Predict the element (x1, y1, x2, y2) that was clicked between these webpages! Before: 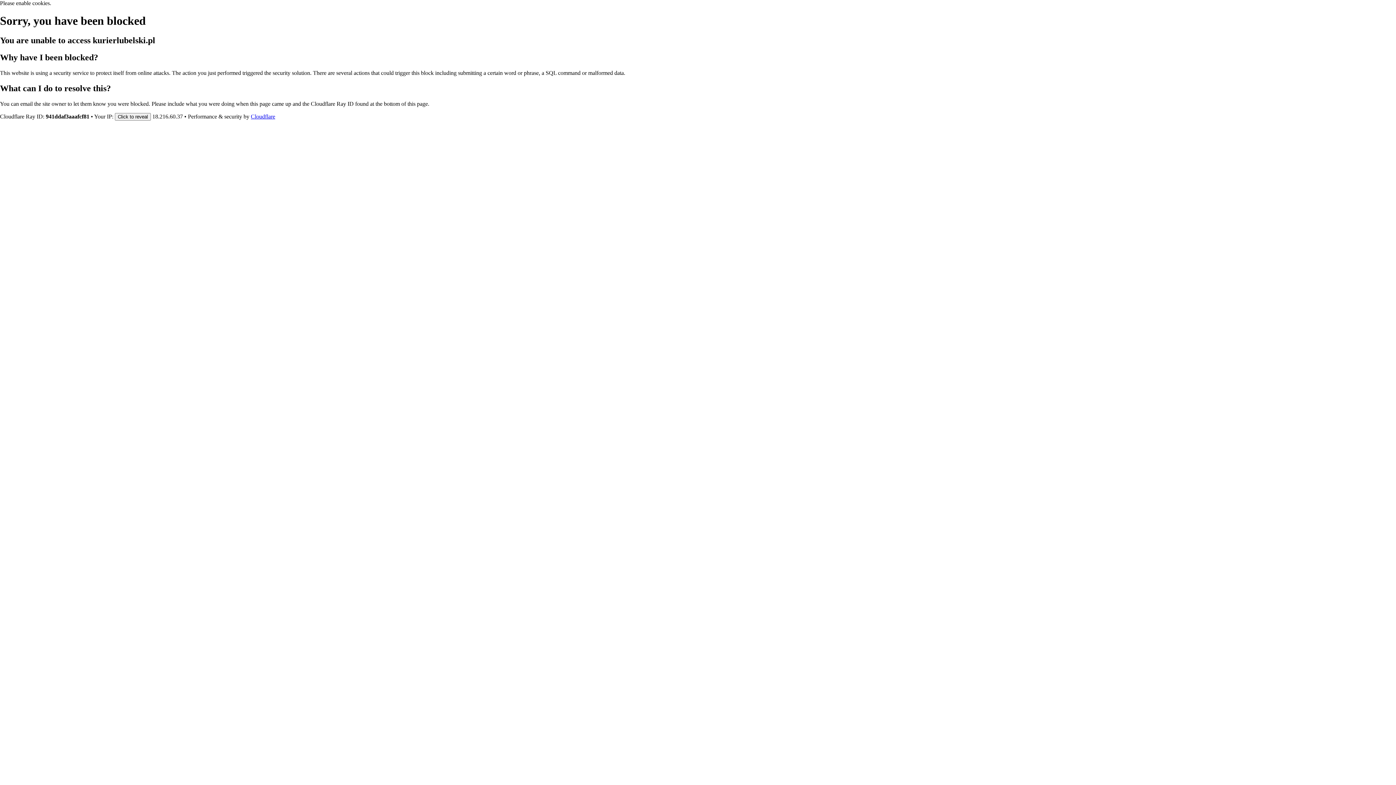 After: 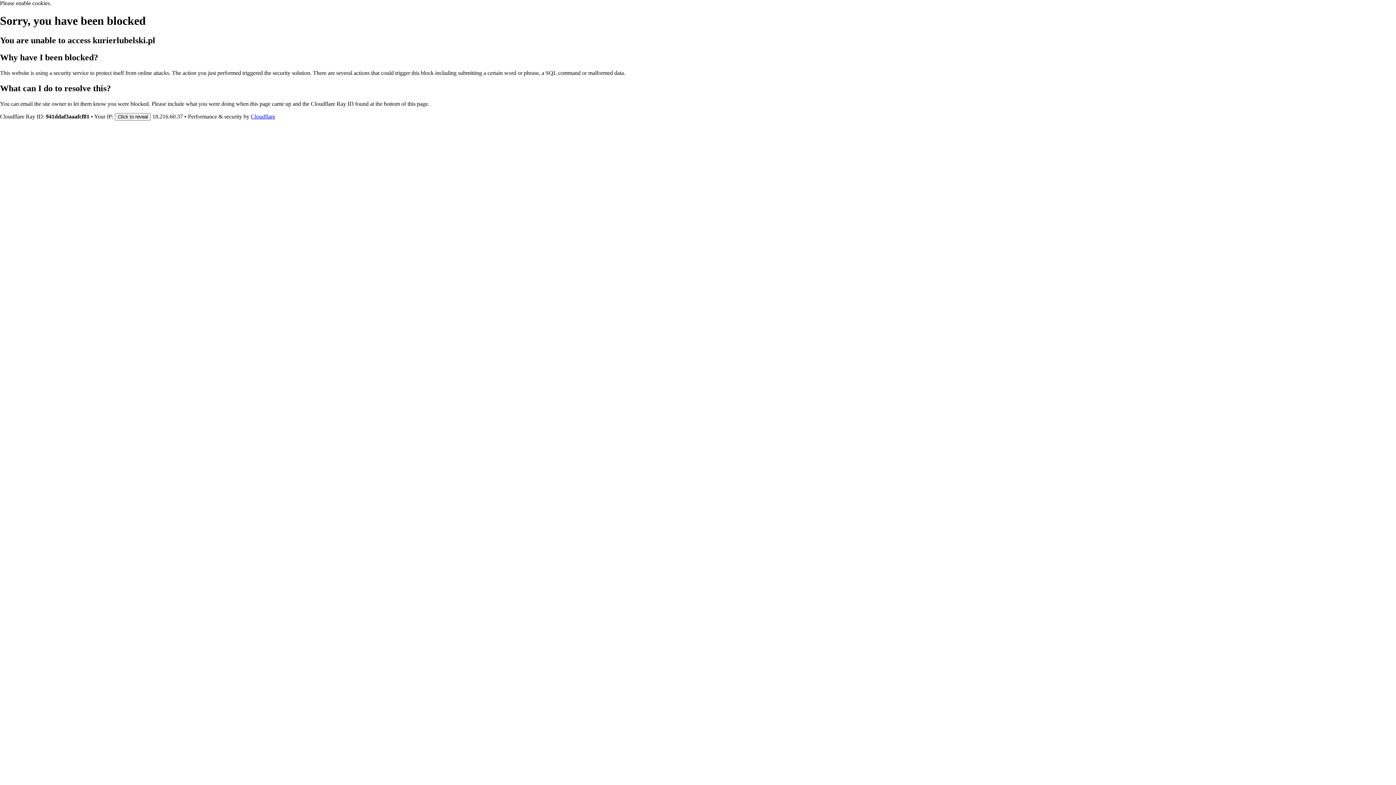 Action: label: Cloudflare bbox: (250, 113, 275, 119)